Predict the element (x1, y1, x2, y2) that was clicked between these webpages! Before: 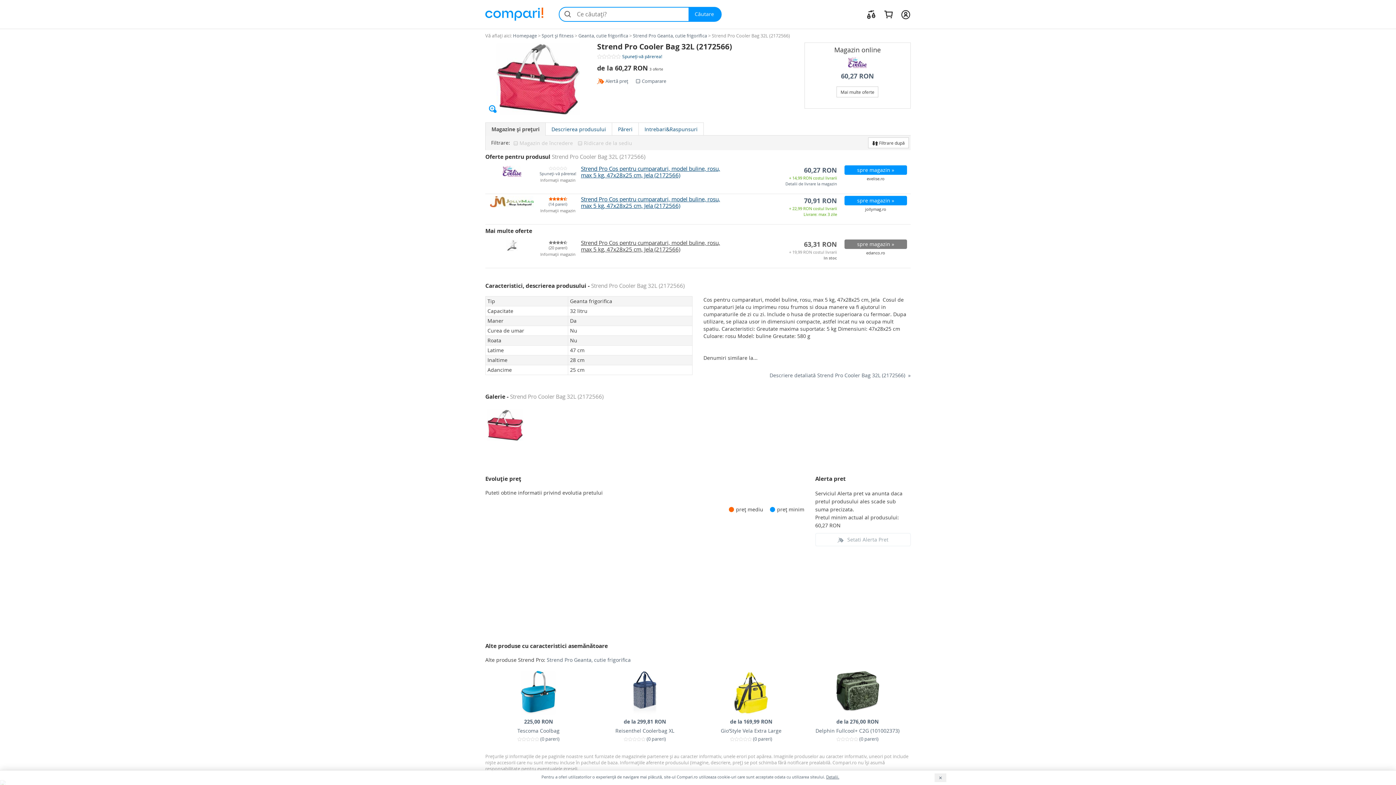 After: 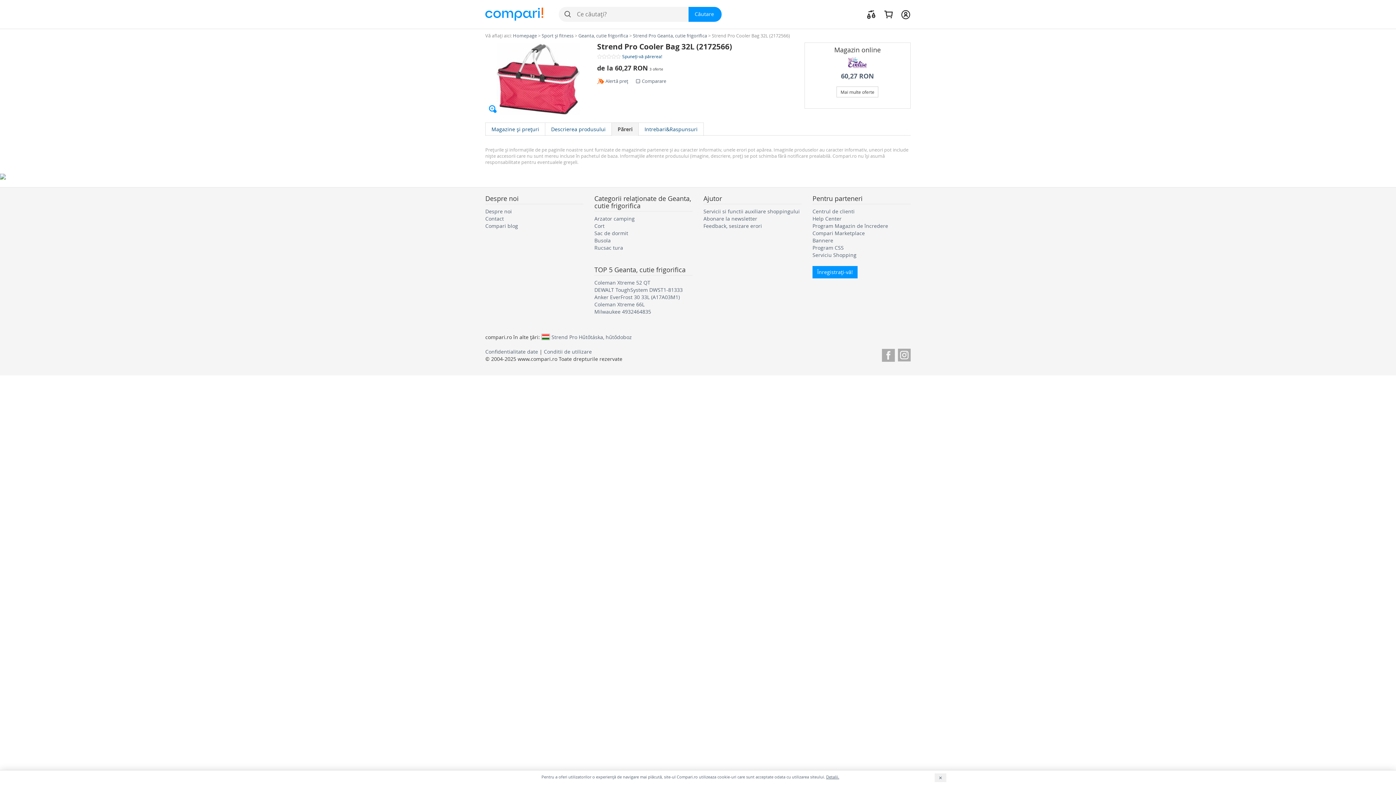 Action: bbox: (597, 52, 662, 59) label:  Spuneți-vă părerea!